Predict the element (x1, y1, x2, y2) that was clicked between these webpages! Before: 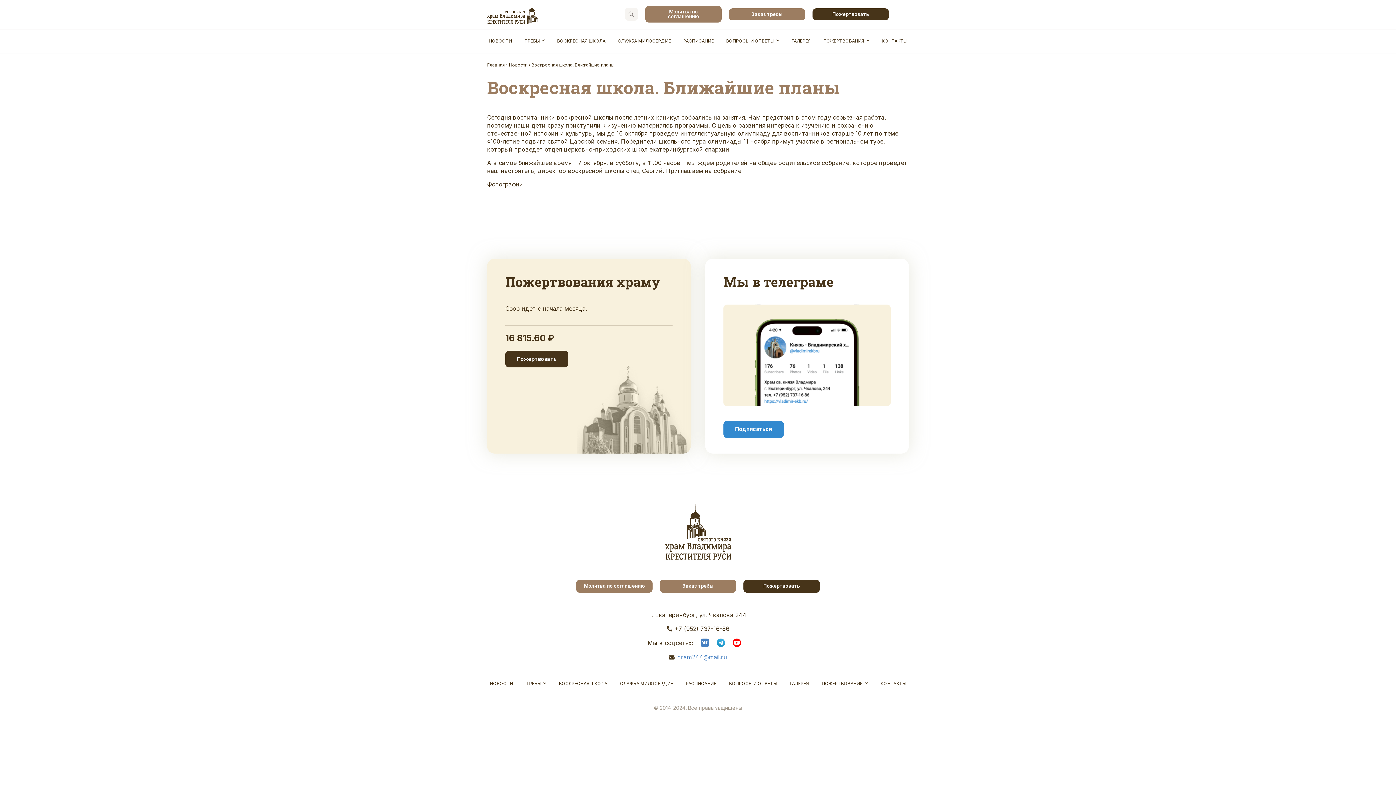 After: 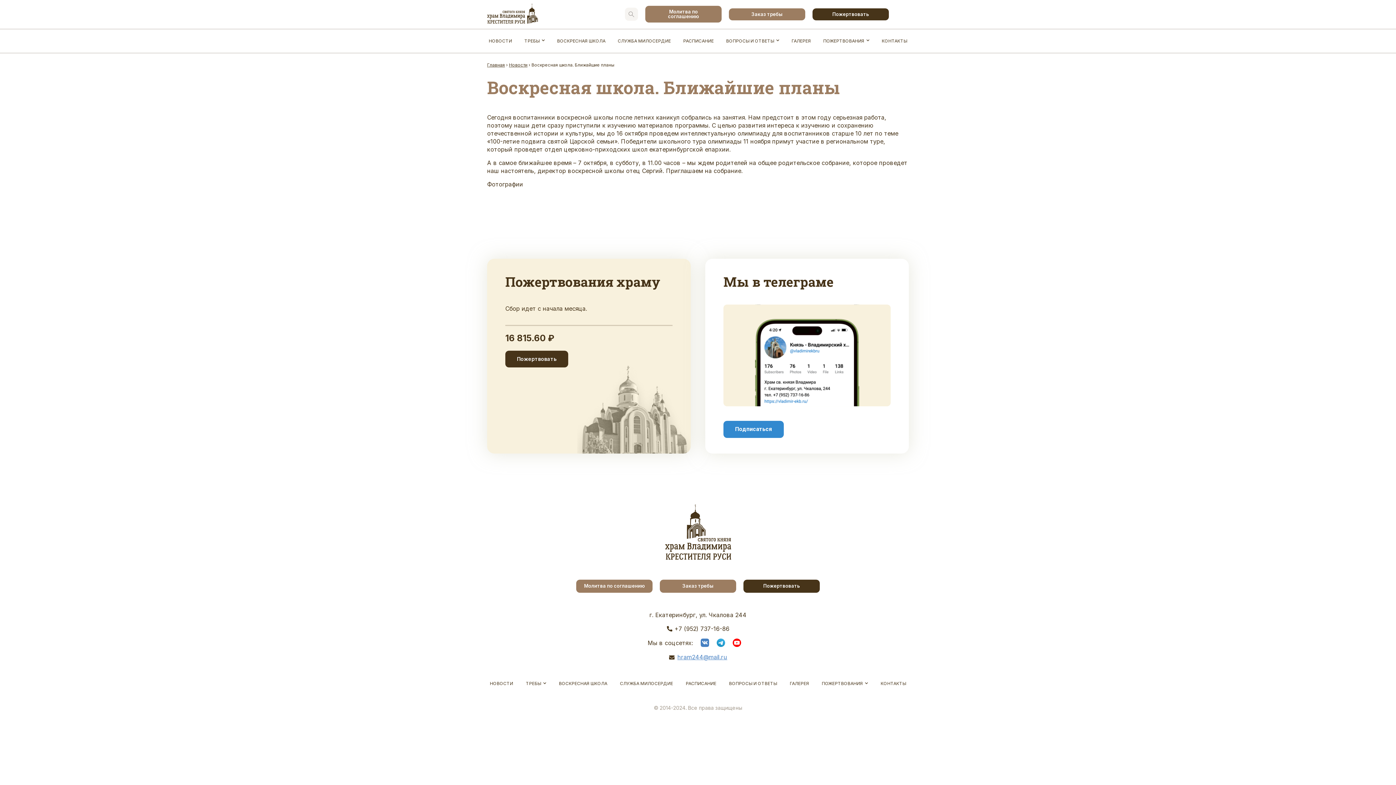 Action: bbox: (668, 653, 727, 661) label: hram244@mail.ru